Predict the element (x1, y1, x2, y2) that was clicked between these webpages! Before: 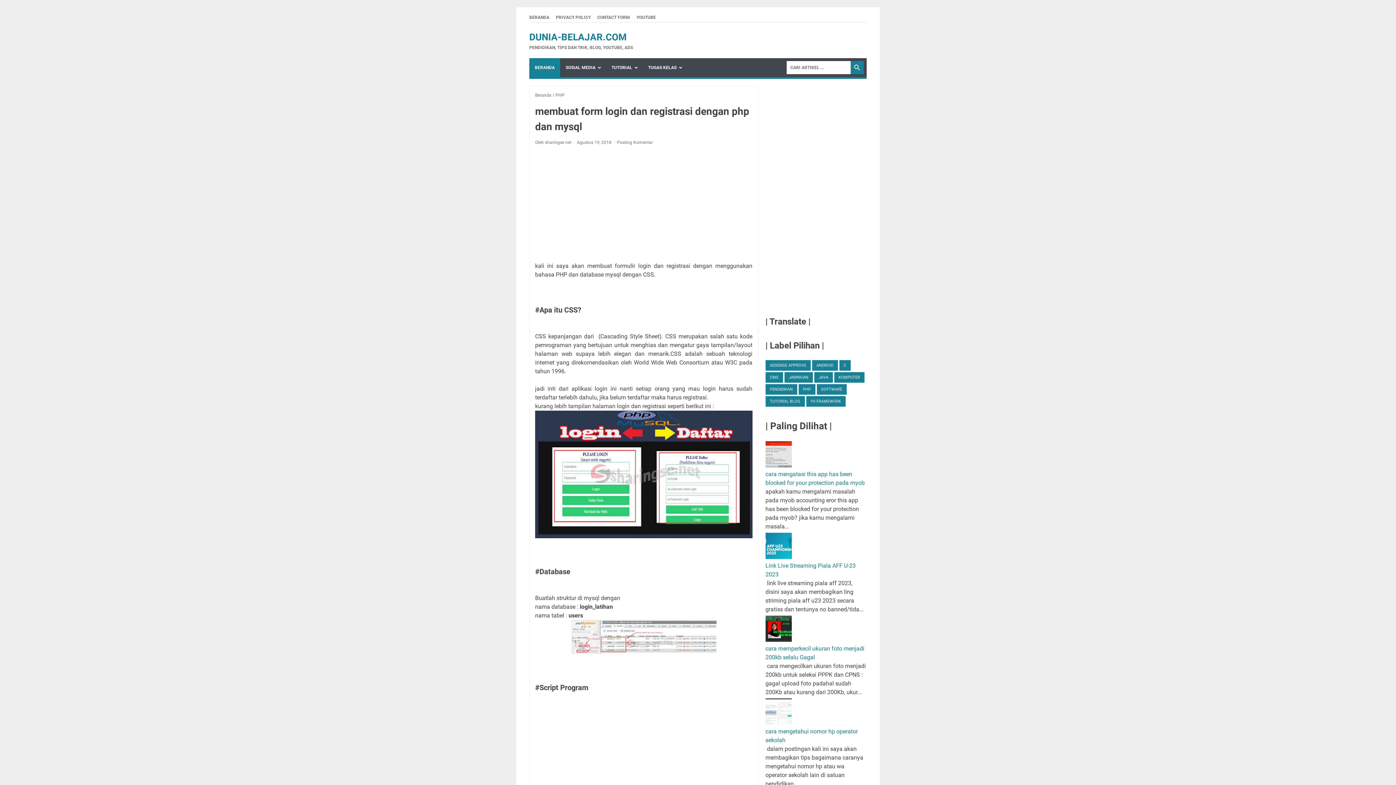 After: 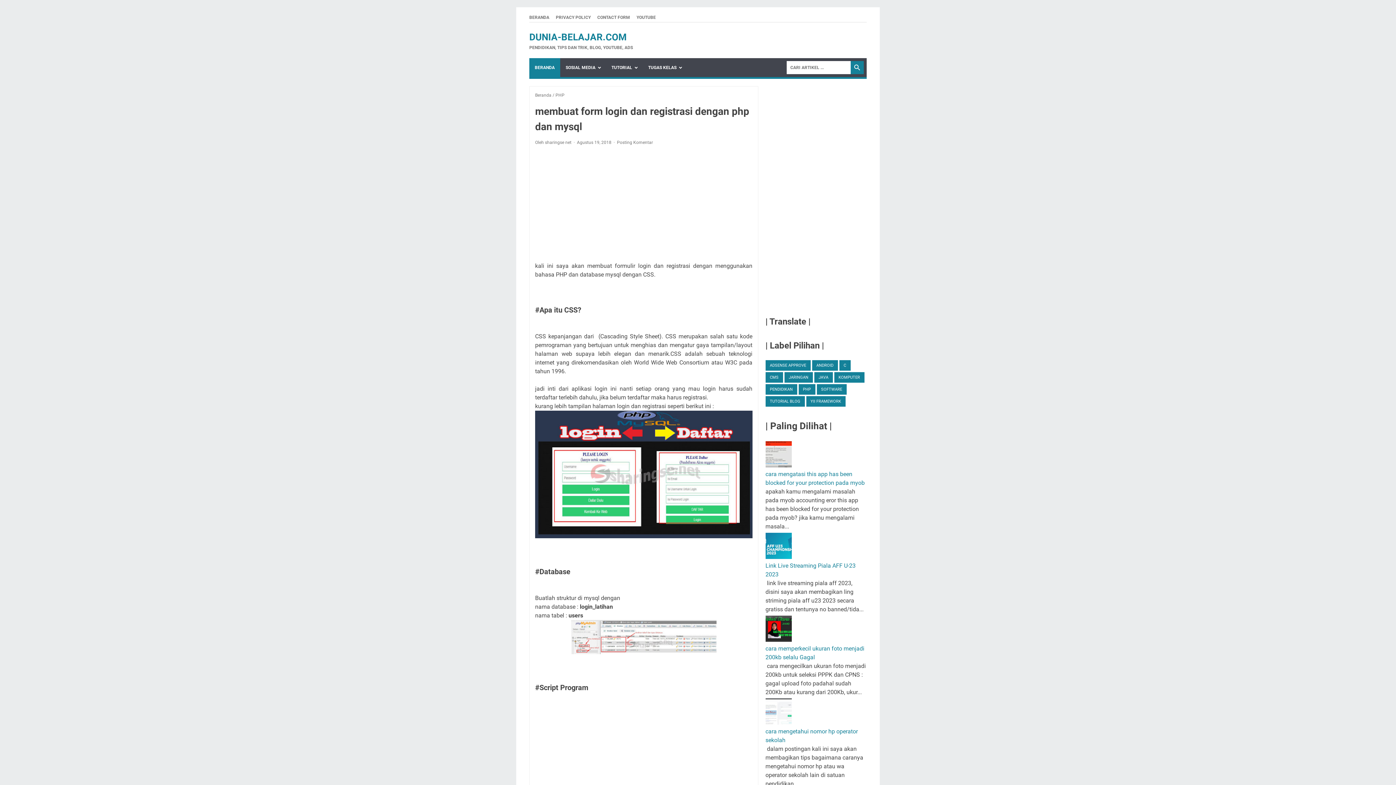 Action: bbox: (765, 553, 791, 560)